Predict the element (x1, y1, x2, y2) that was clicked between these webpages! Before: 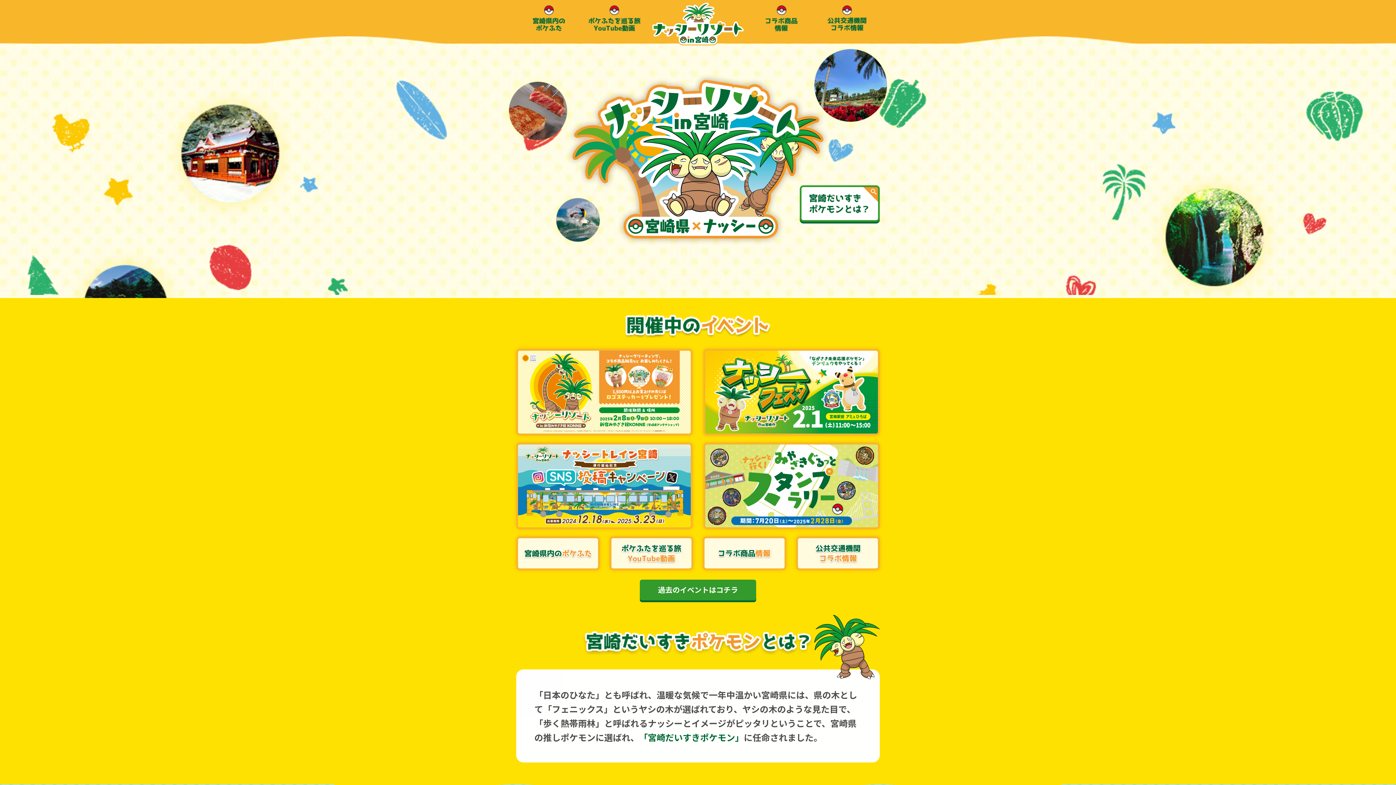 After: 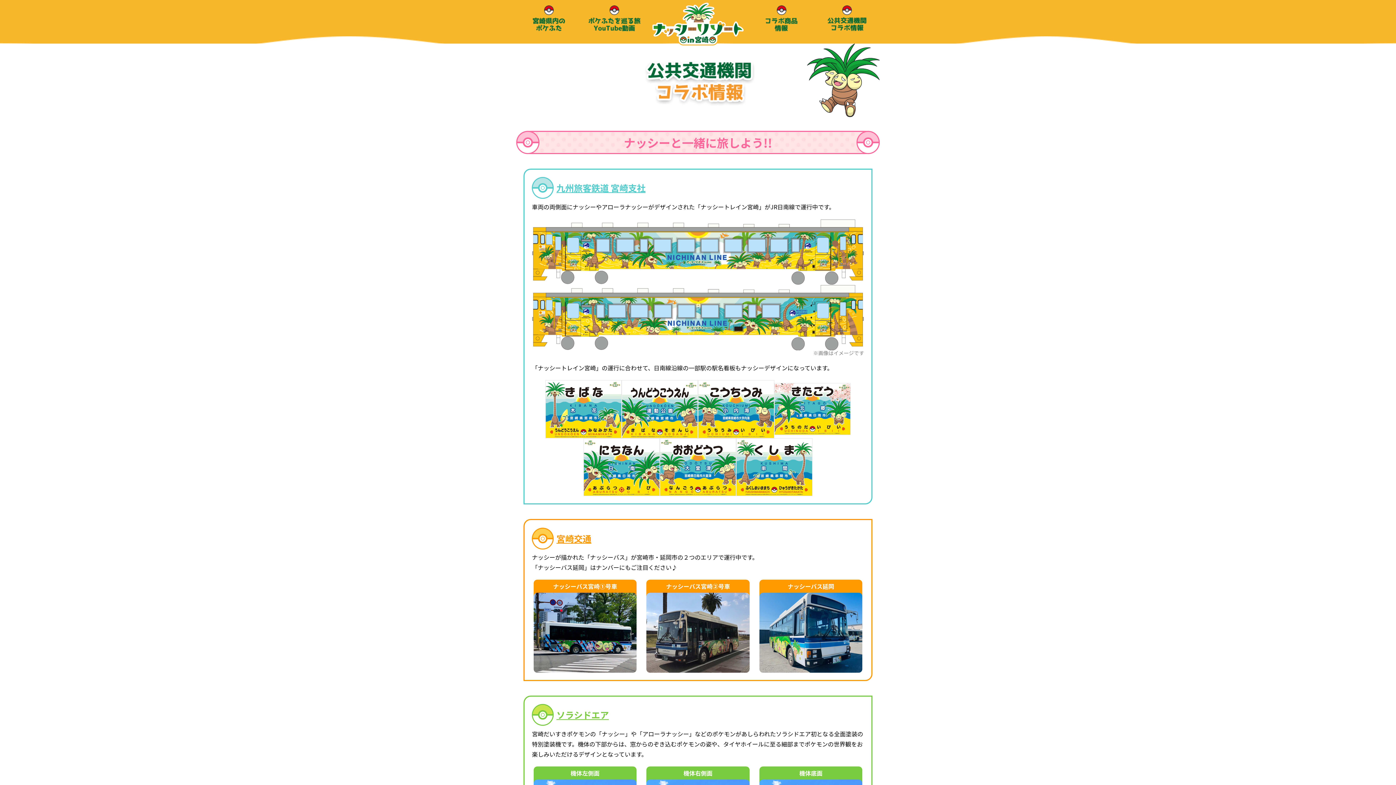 Action: bbox: (796, 536, 879, 570)